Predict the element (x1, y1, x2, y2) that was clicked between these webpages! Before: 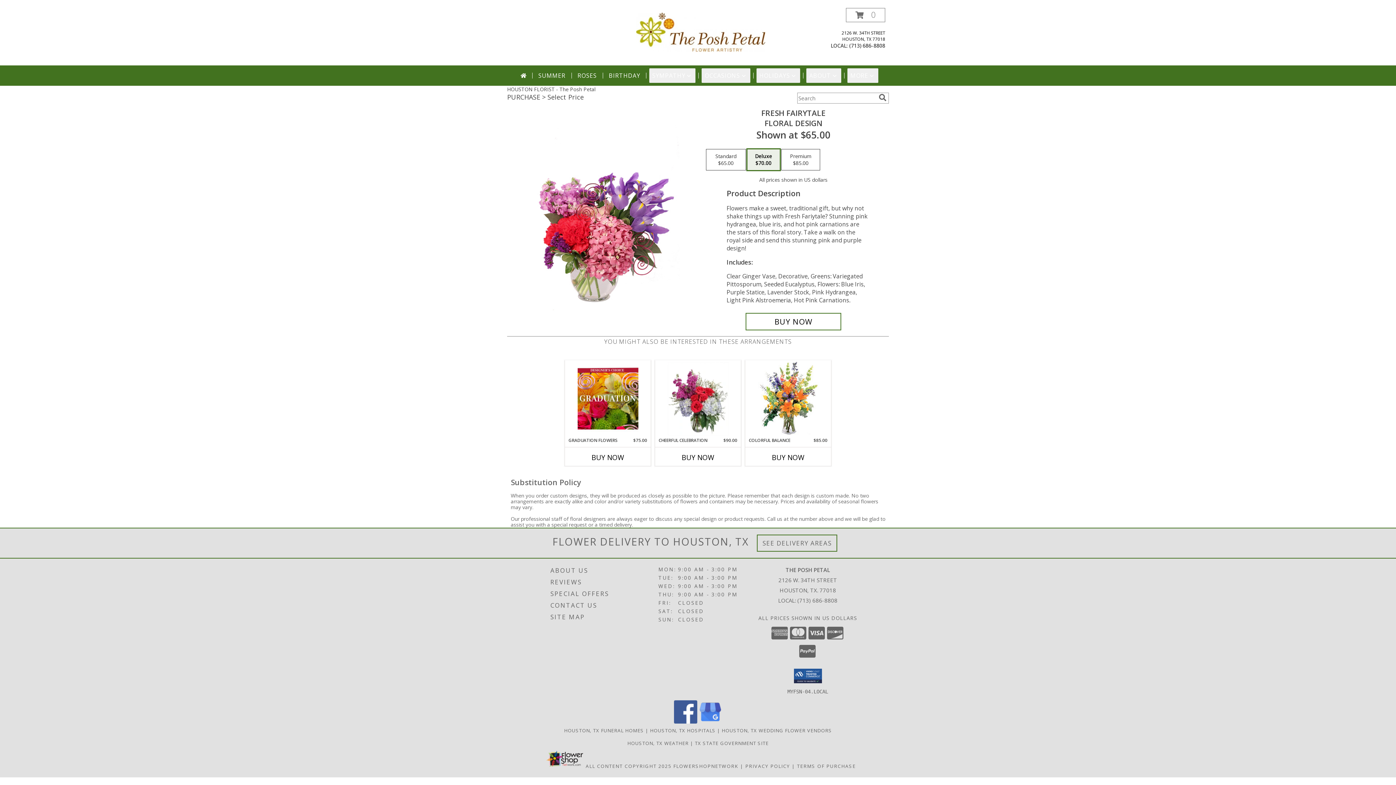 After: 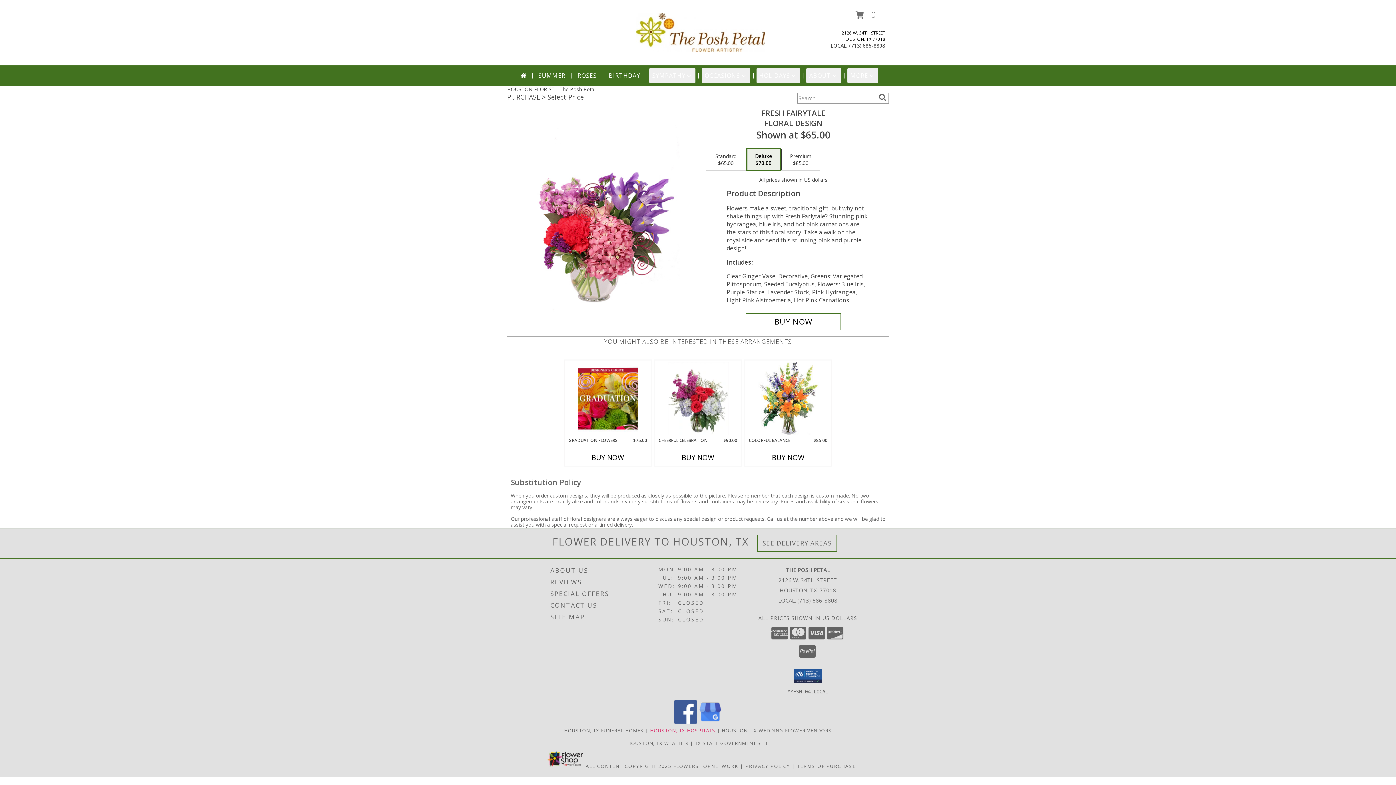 Action: label: Houston, TX Hospitals (opens in new window) bbox: (650, 727, 715, 734)